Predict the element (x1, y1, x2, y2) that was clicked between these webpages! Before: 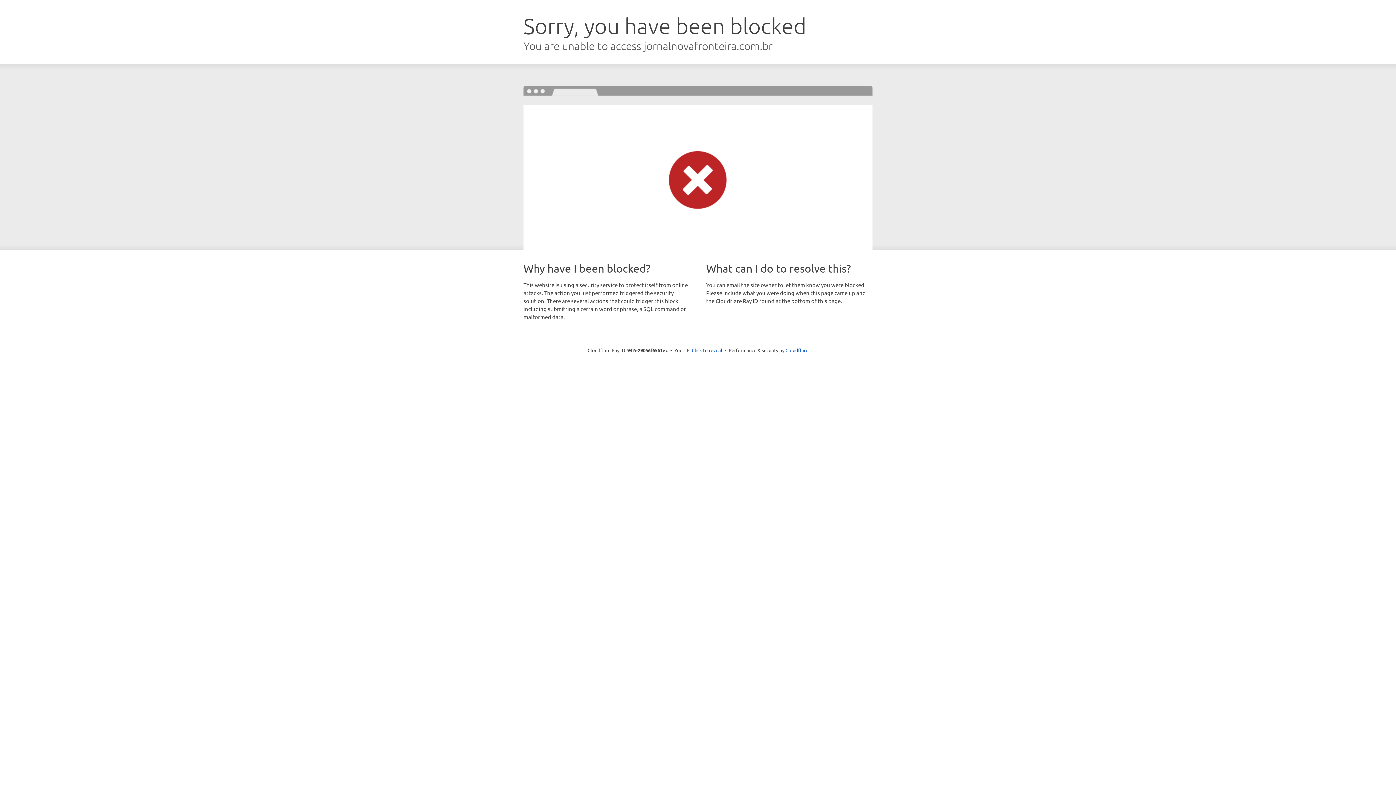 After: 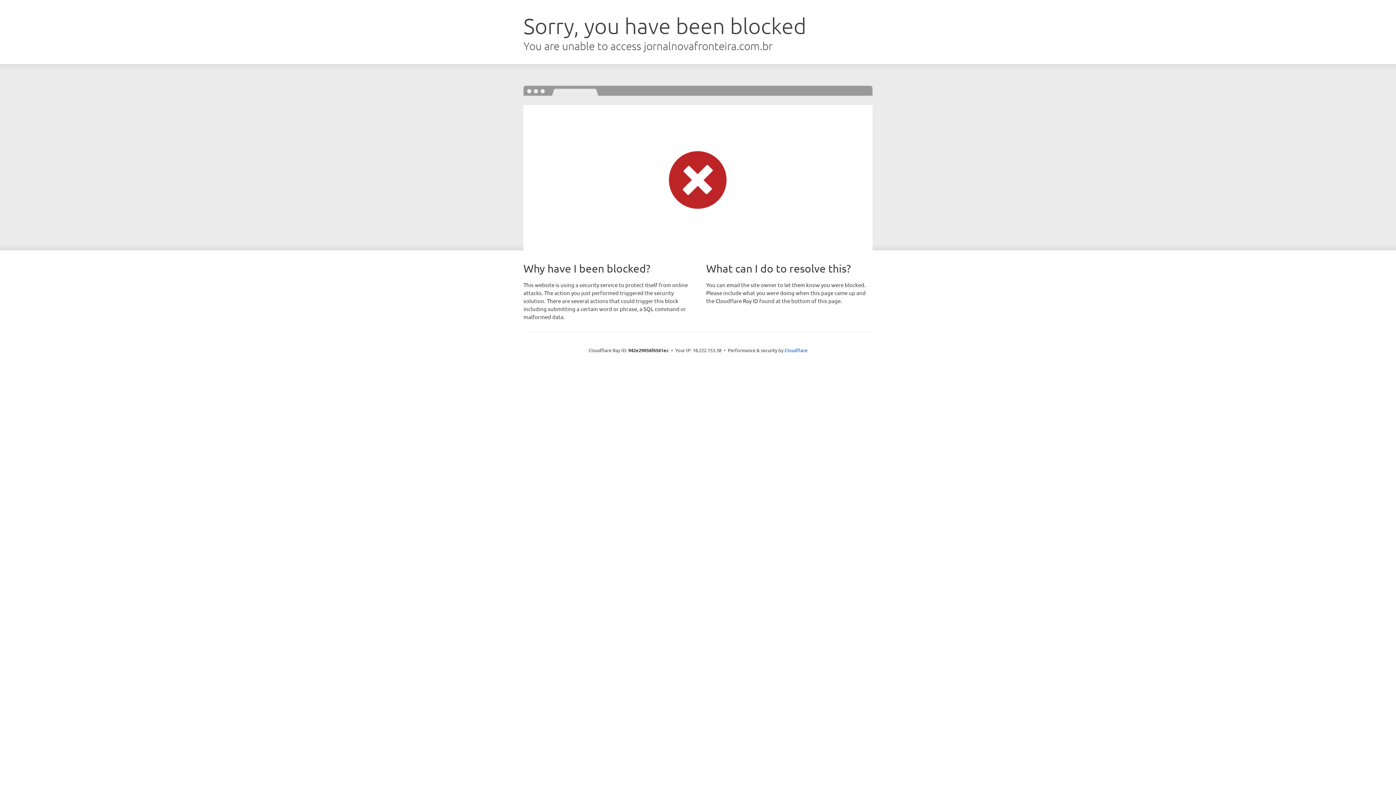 Action: label: Click to reveal bbox: (692, 346, 722, 353)